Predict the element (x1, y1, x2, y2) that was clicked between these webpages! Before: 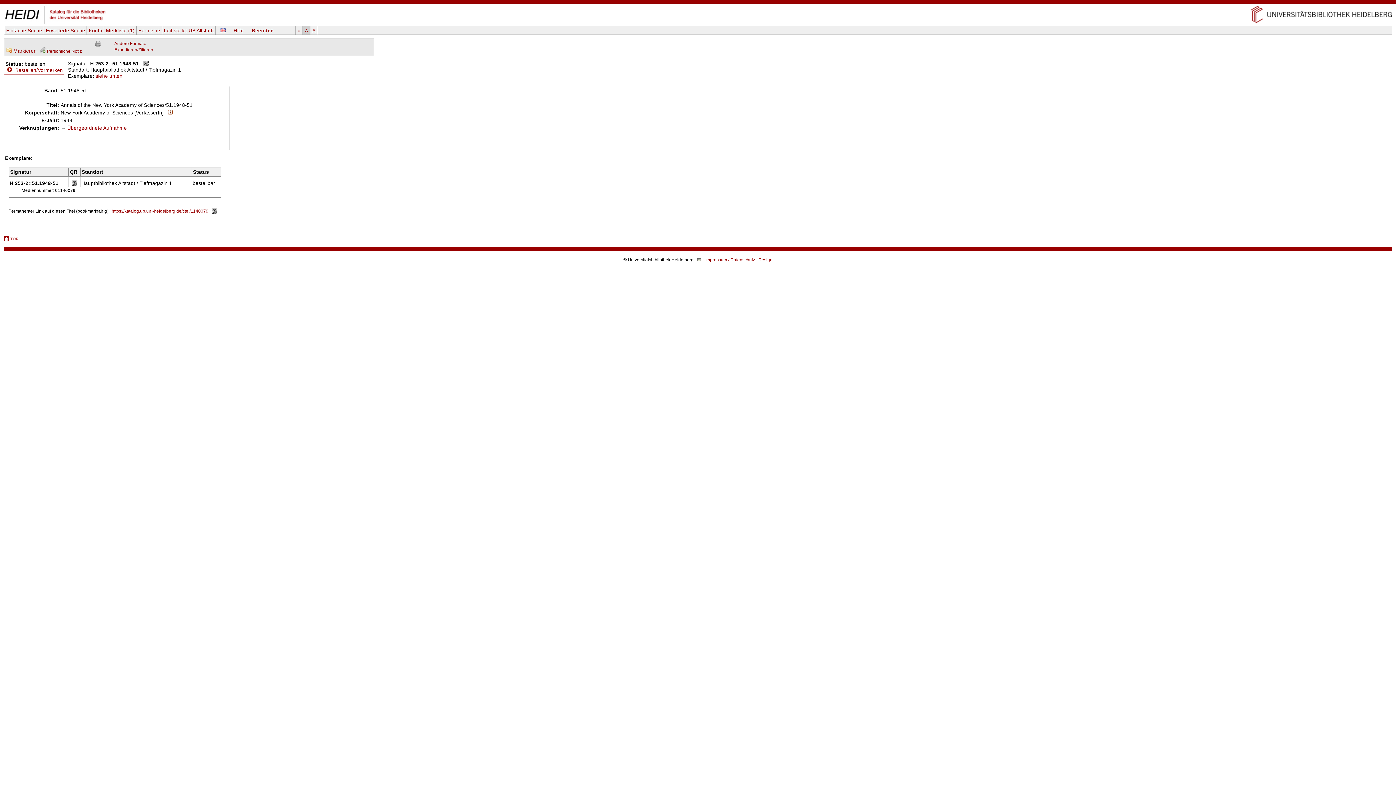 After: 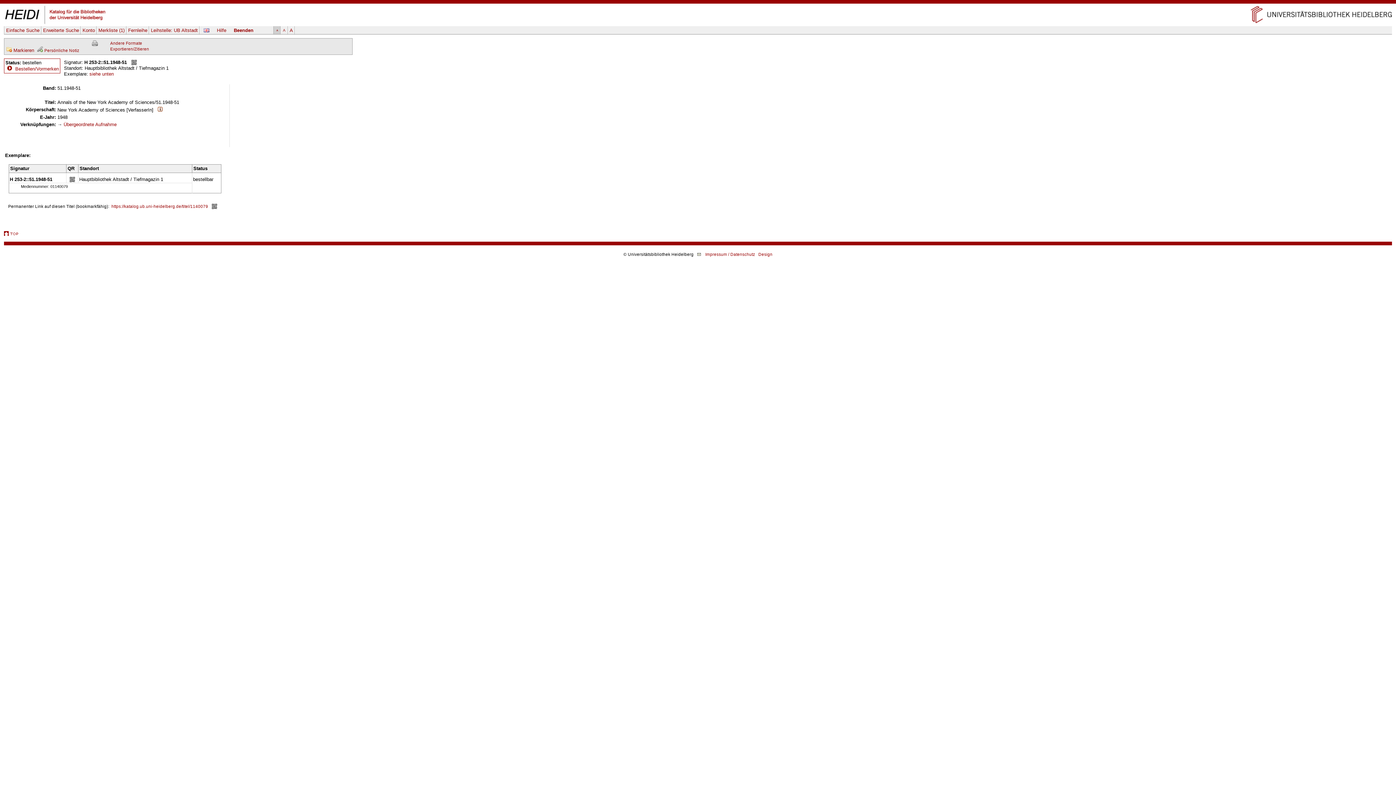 Action: bbox: (295, 26, 302, 34) label: A